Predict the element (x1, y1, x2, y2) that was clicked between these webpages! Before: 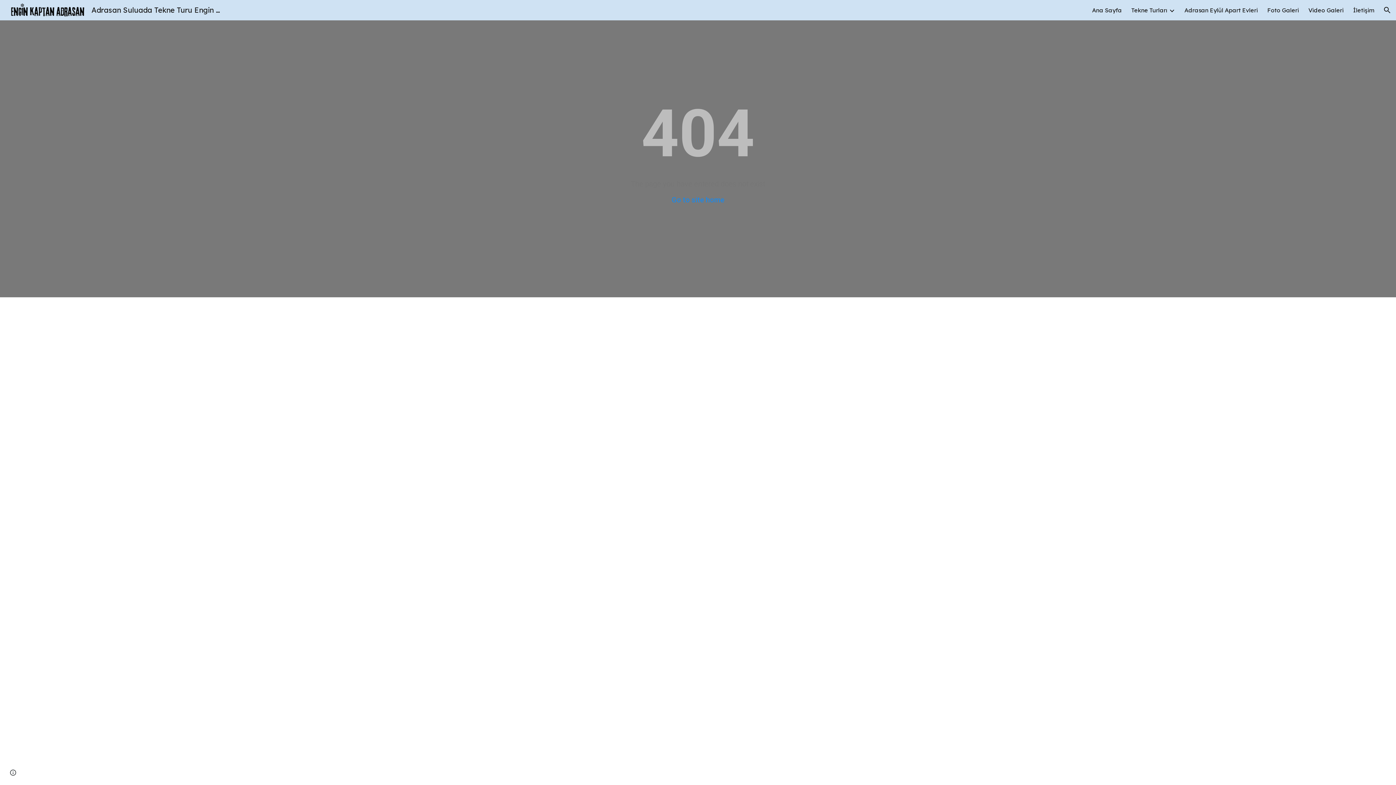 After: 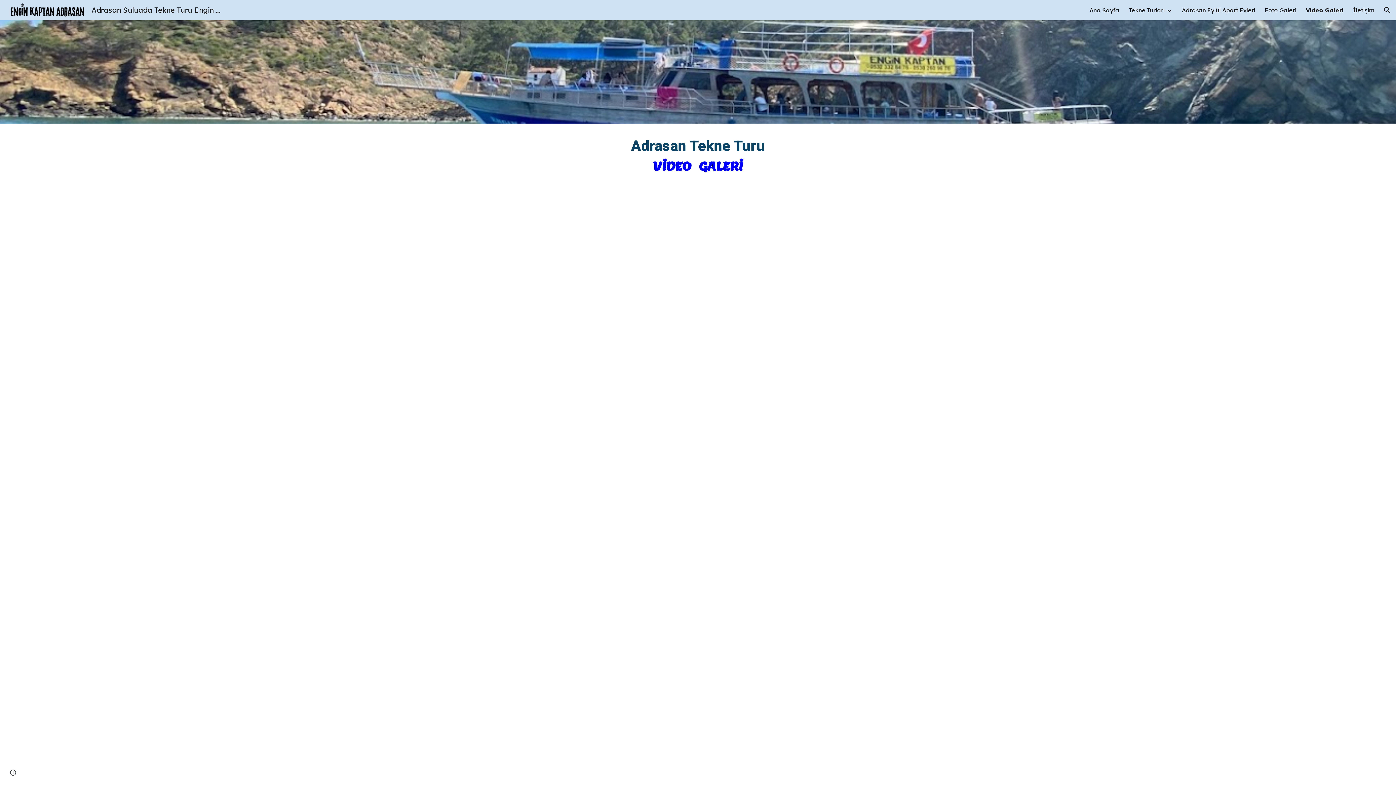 Action: label: Video Galeri bbox: (1308, 6, 1344, 13)